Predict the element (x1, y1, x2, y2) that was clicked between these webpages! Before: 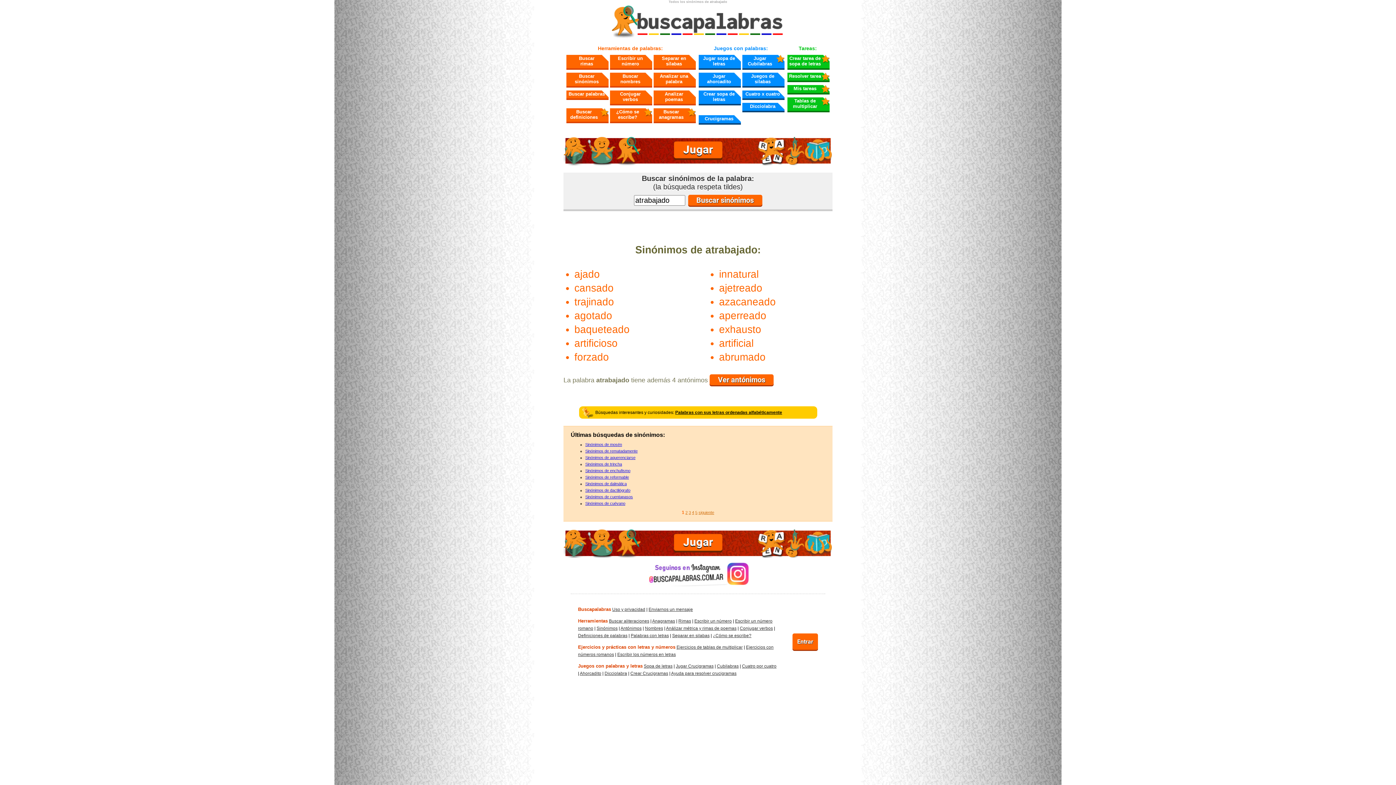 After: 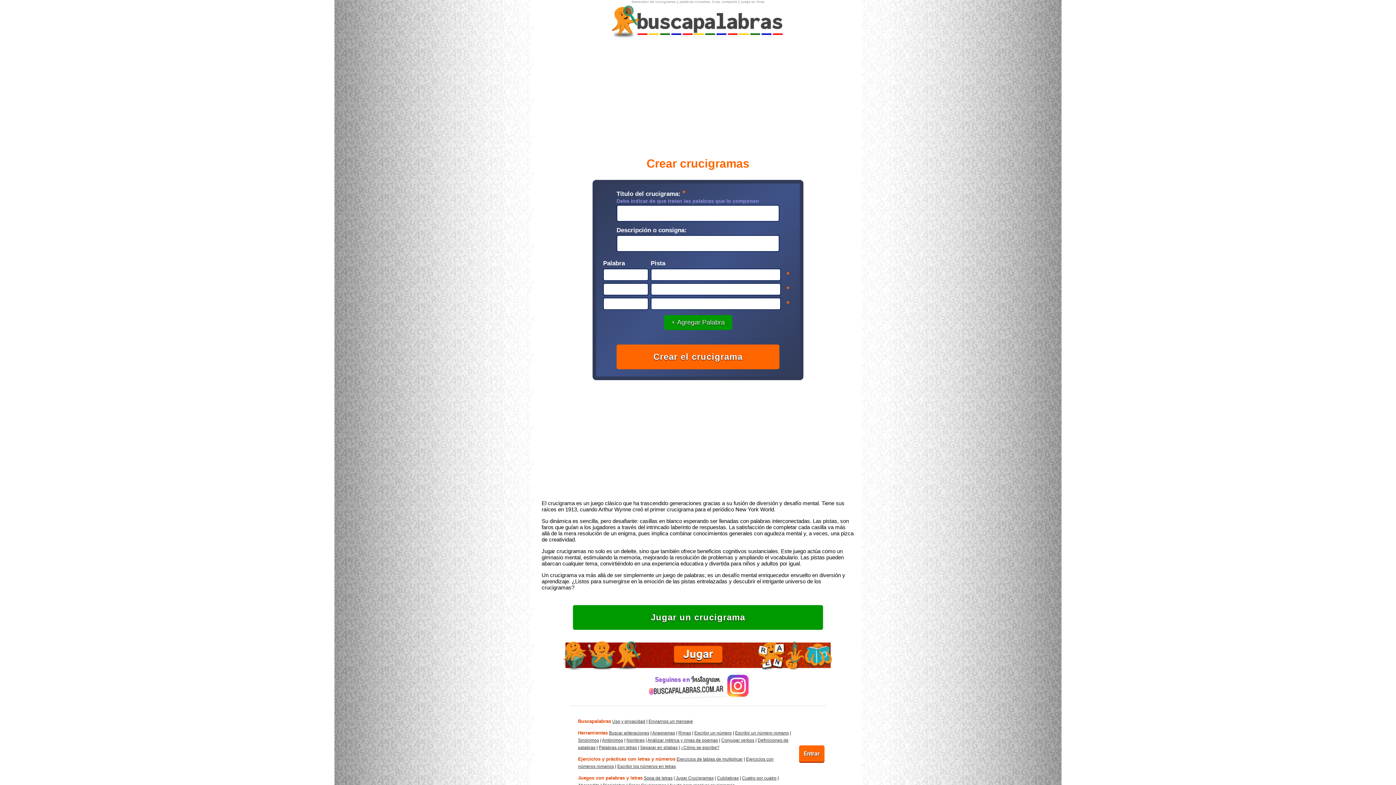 Action: bbox: (630, 671, 668, 676) label: Crear Crucigramas